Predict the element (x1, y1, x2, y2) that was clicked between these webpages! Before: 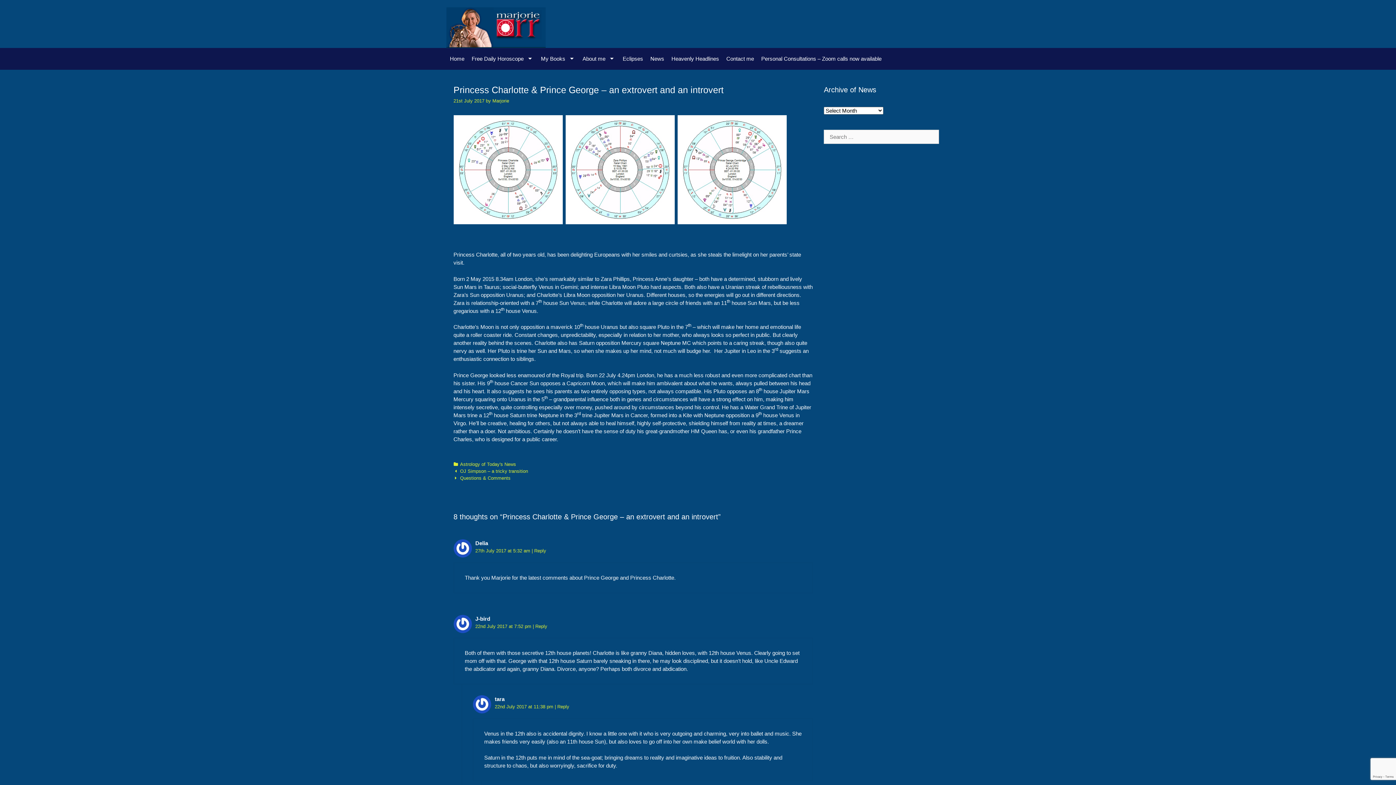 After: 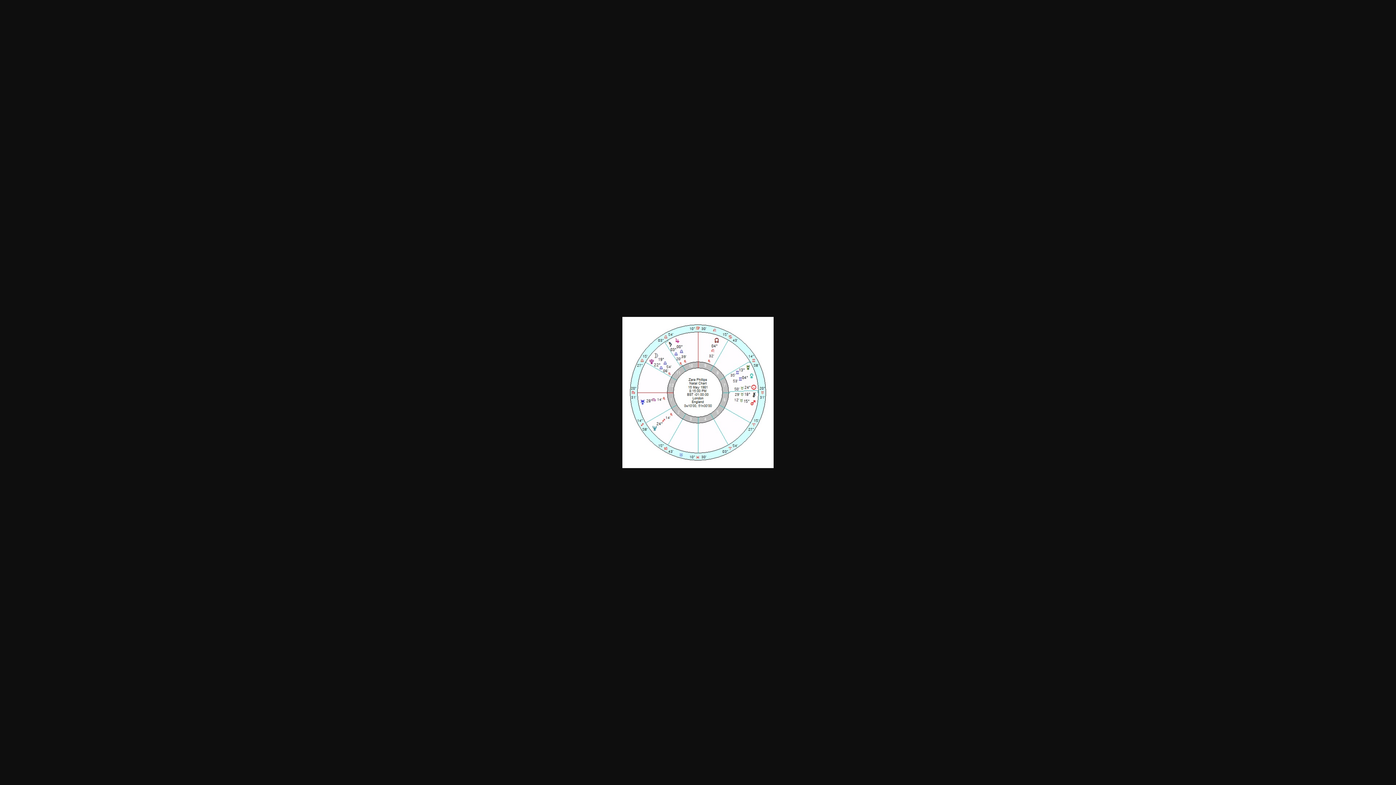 Action: bbox: (565, 219, 674, 225)